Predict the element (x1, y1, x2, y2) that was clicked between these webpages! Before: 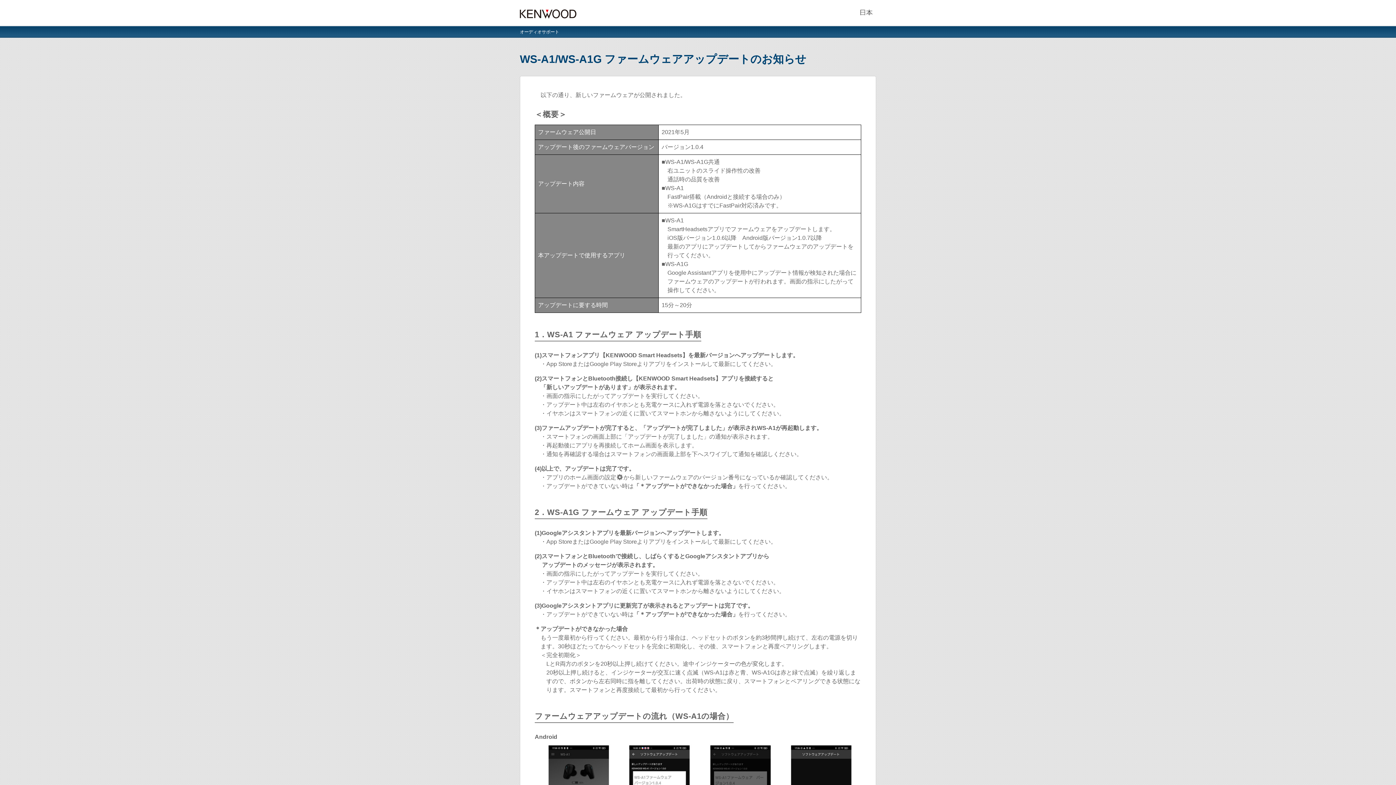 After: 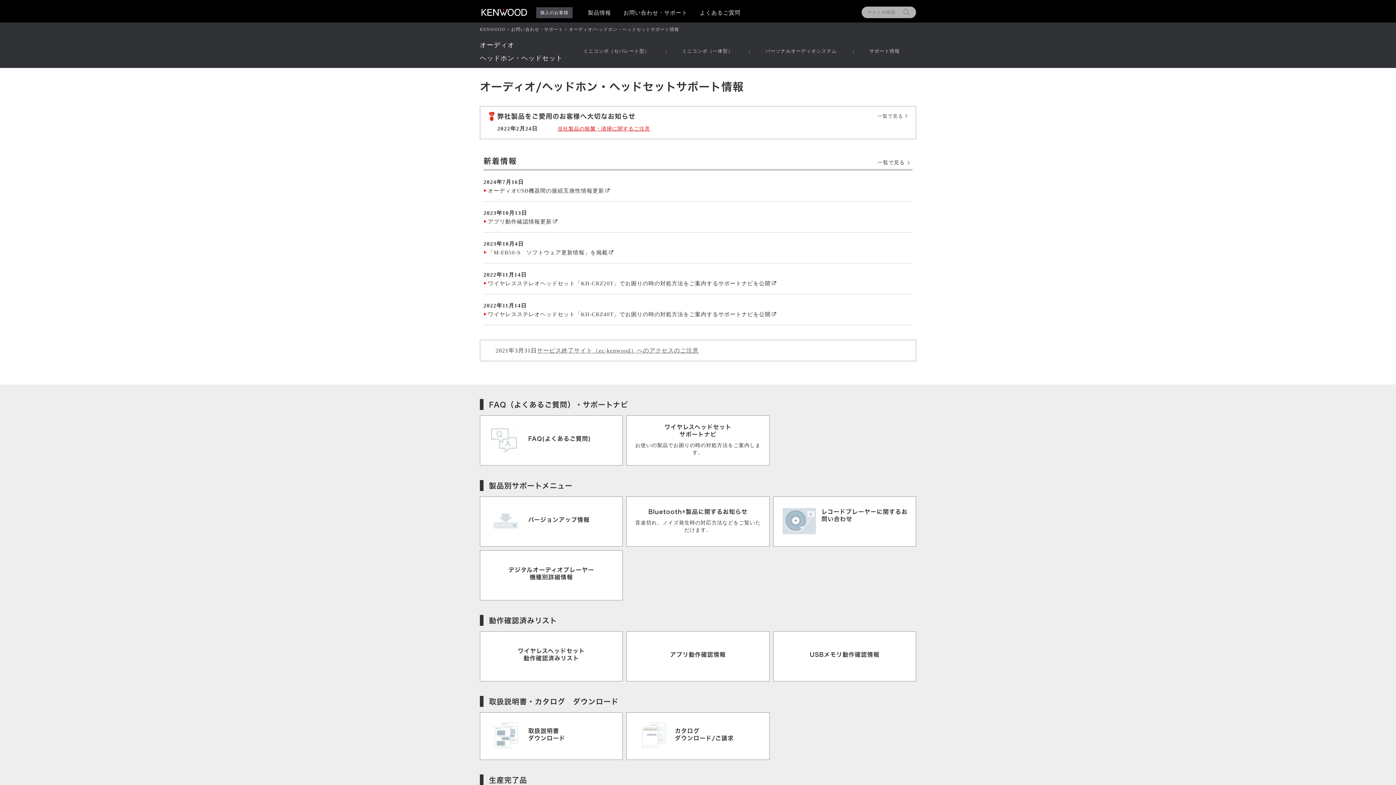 Action: label: オーディオサポート bbox: (520, 29, 559, 34)